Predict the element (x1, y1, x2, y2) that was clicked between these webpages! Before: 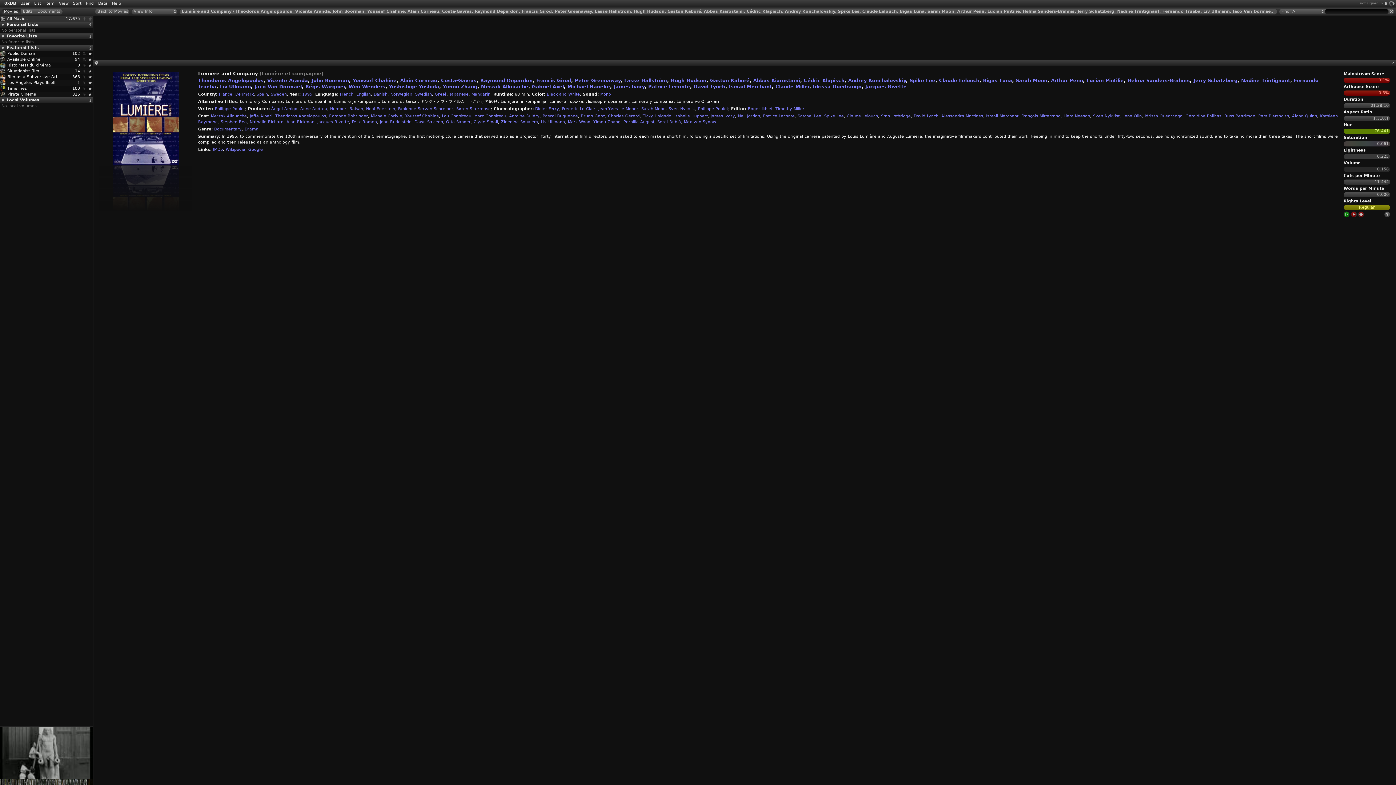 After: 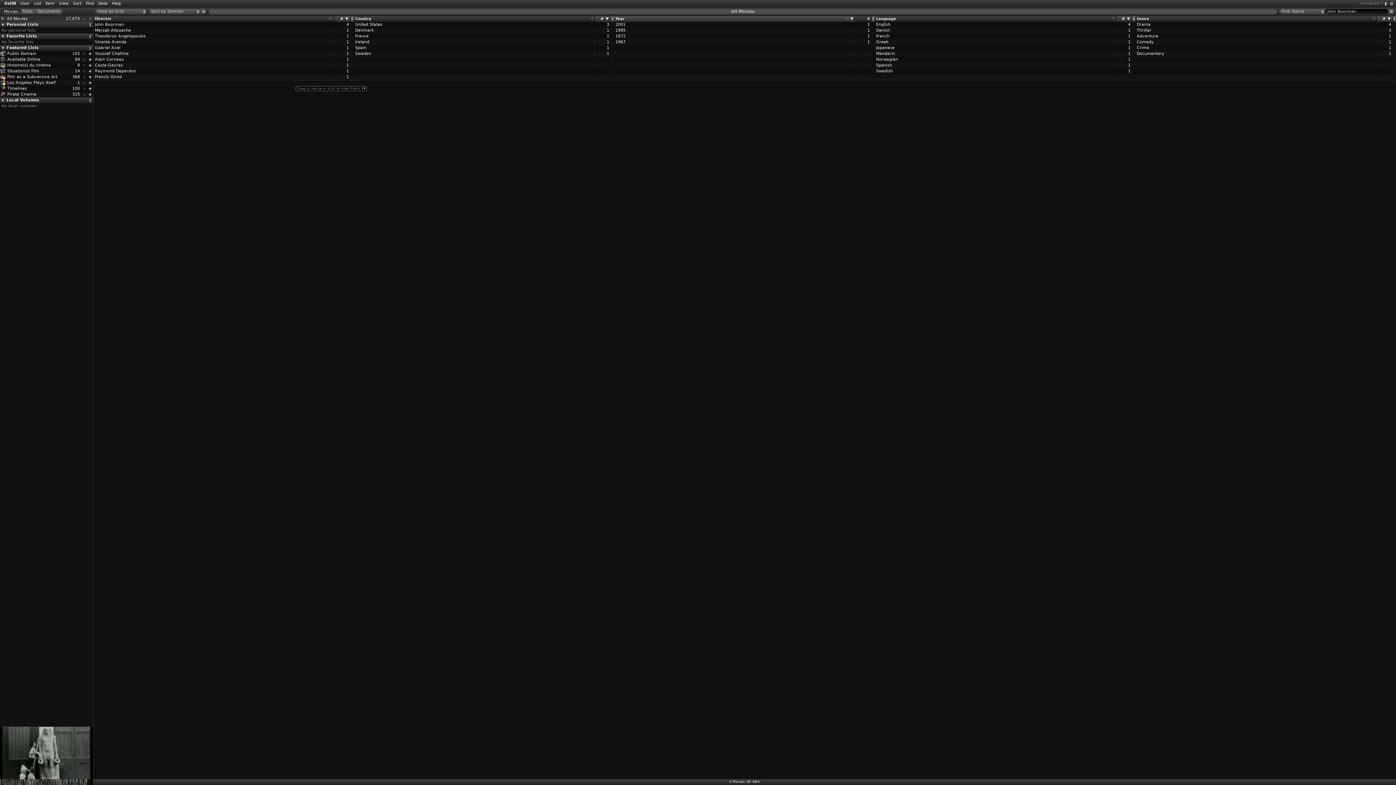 Action: label: John Boorman bbox: (311, 77, 349, 83)